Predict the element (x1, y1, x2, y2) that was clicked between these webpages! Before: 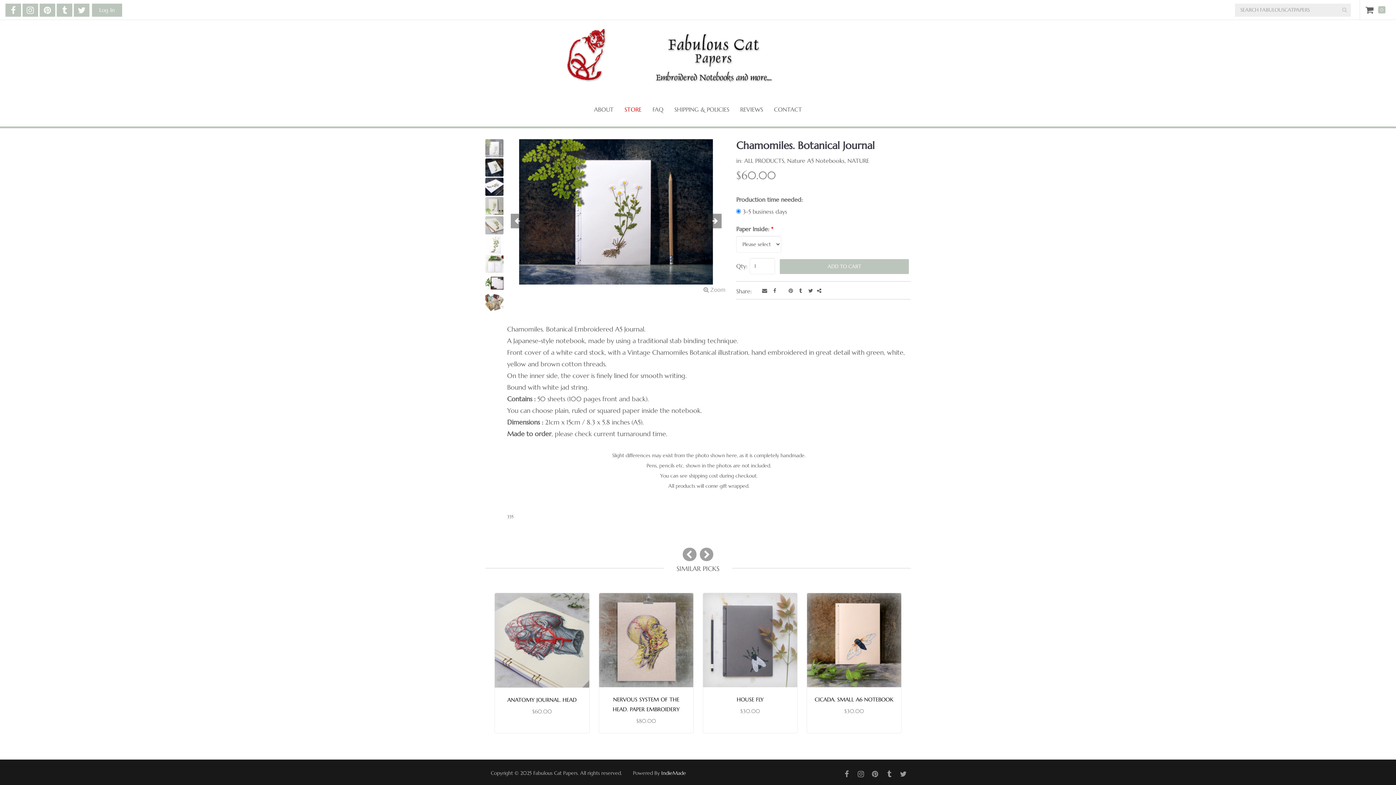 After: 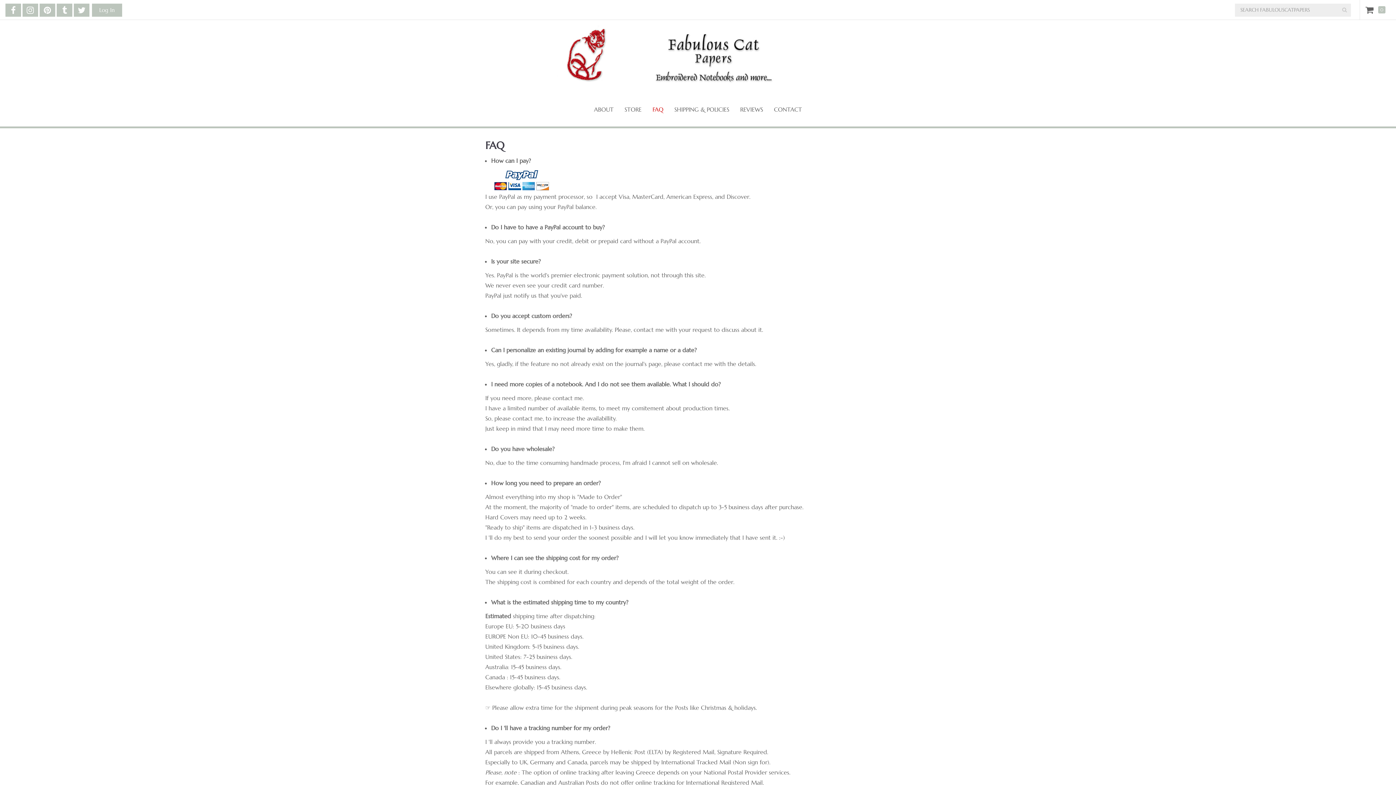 Action: label: FAQ bbox: (641, 92, 663, 126)